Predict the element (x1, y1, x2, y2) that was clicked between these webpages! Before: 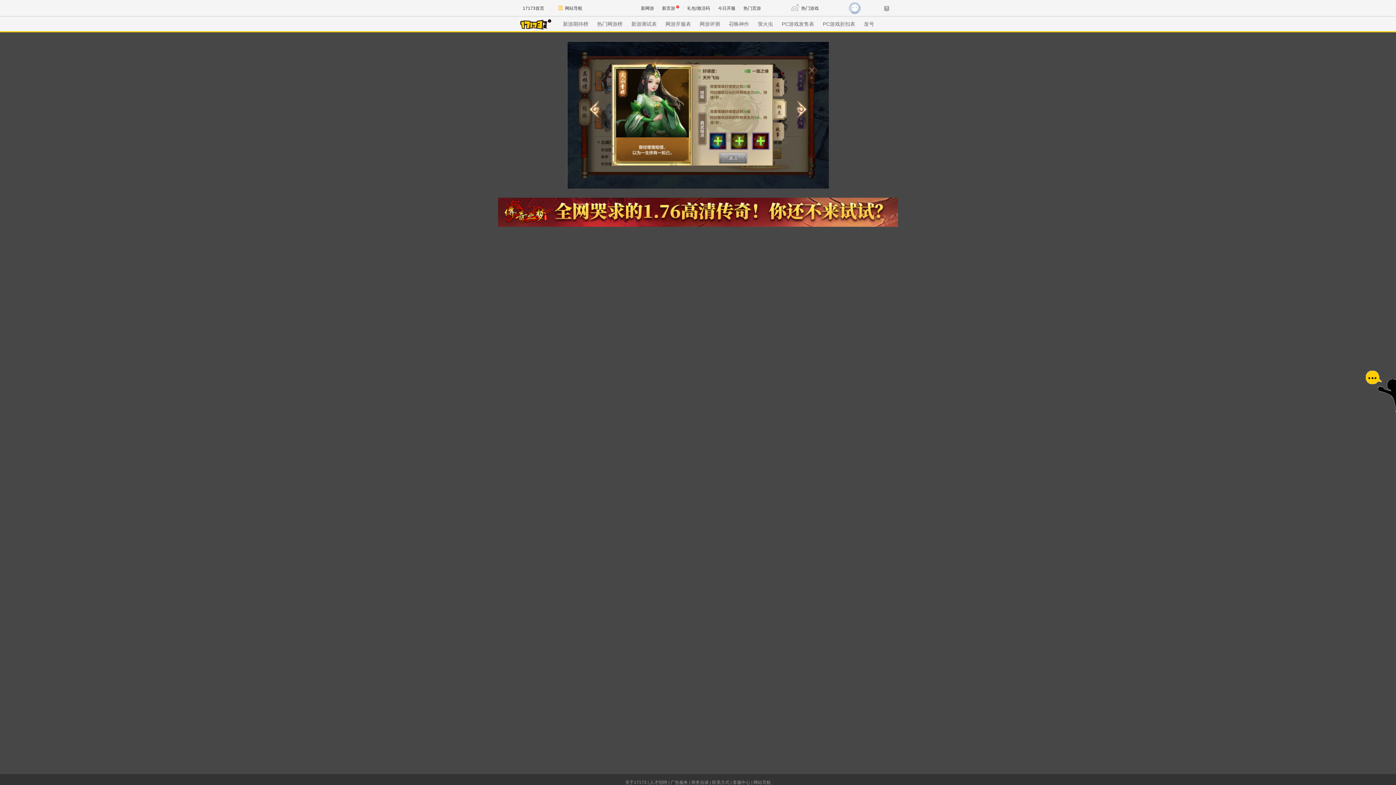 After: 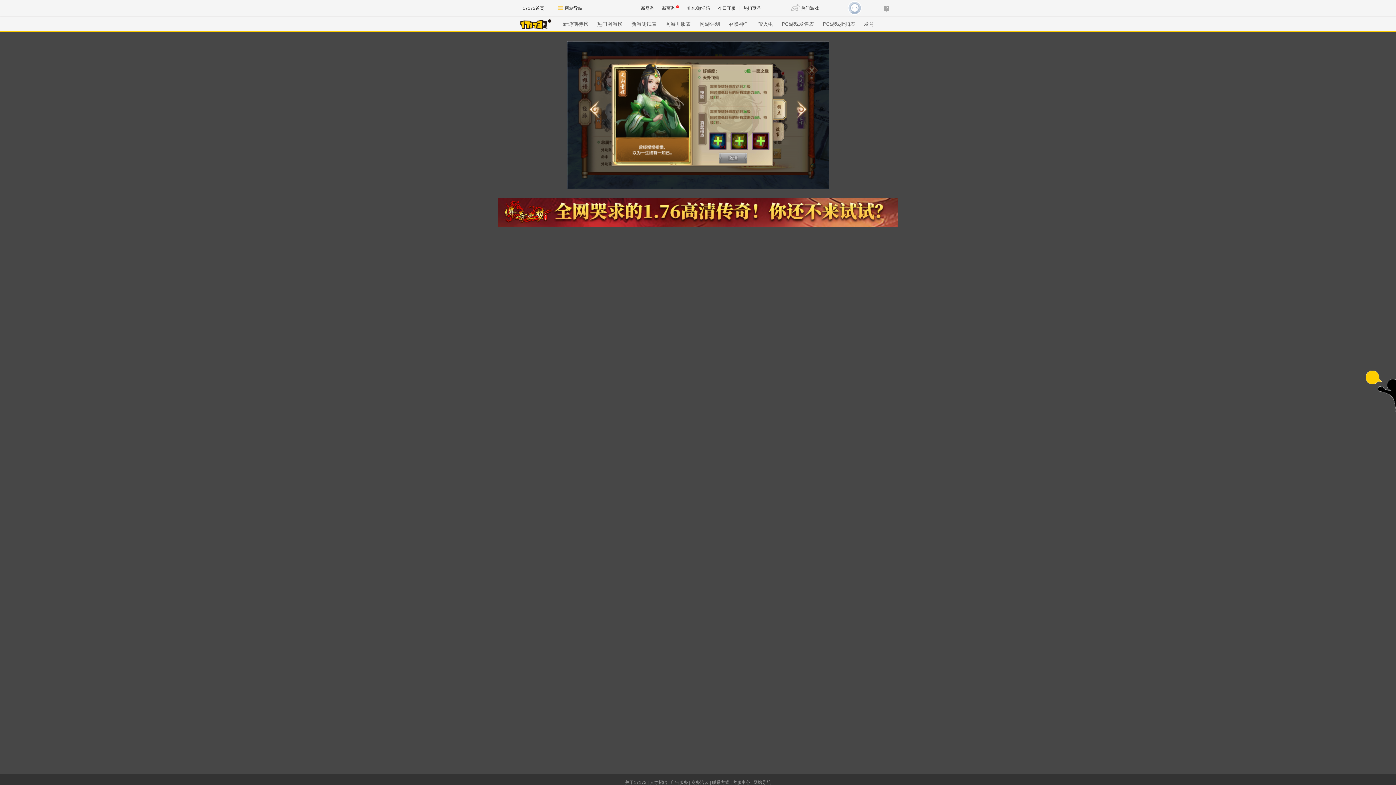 Action: label: 人才招聘 bbox: (650, 780, 667, 785)